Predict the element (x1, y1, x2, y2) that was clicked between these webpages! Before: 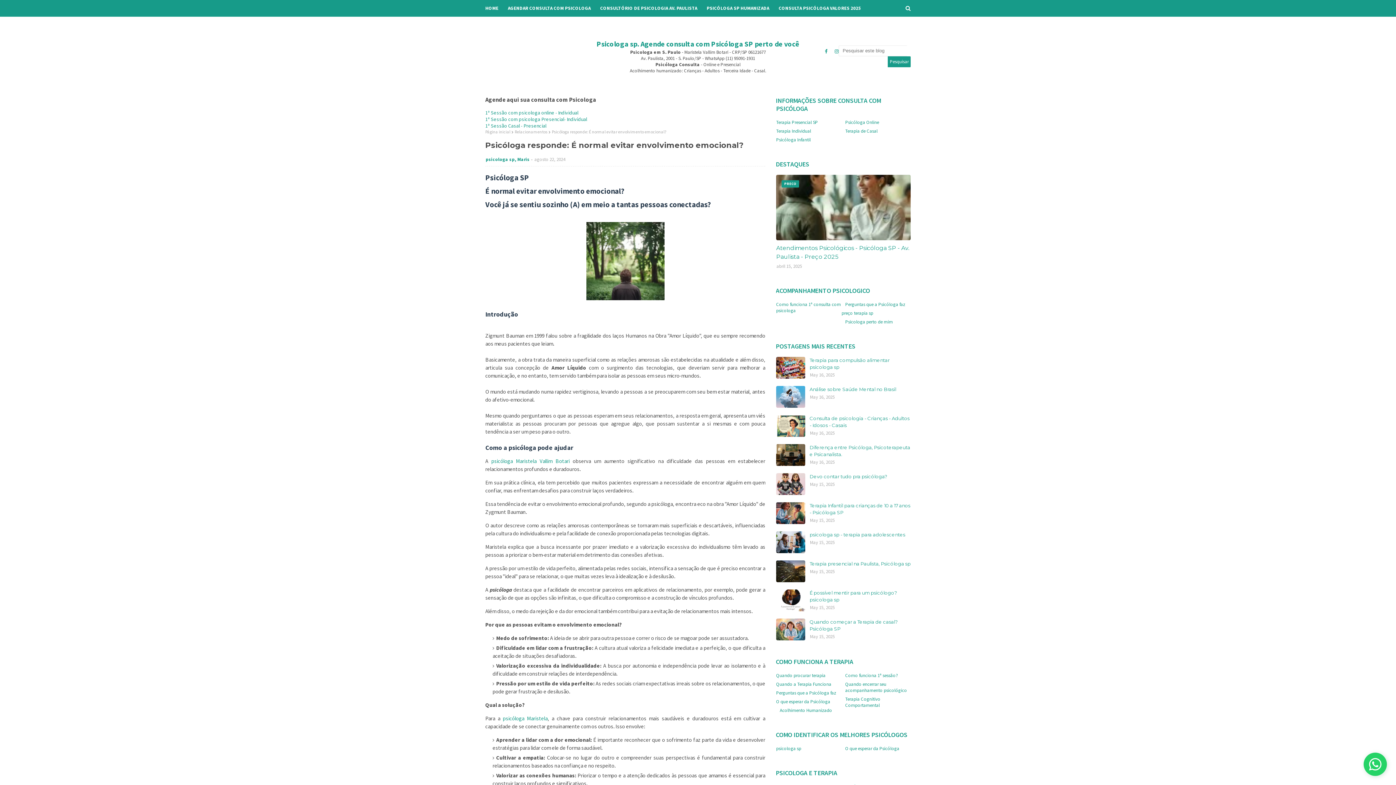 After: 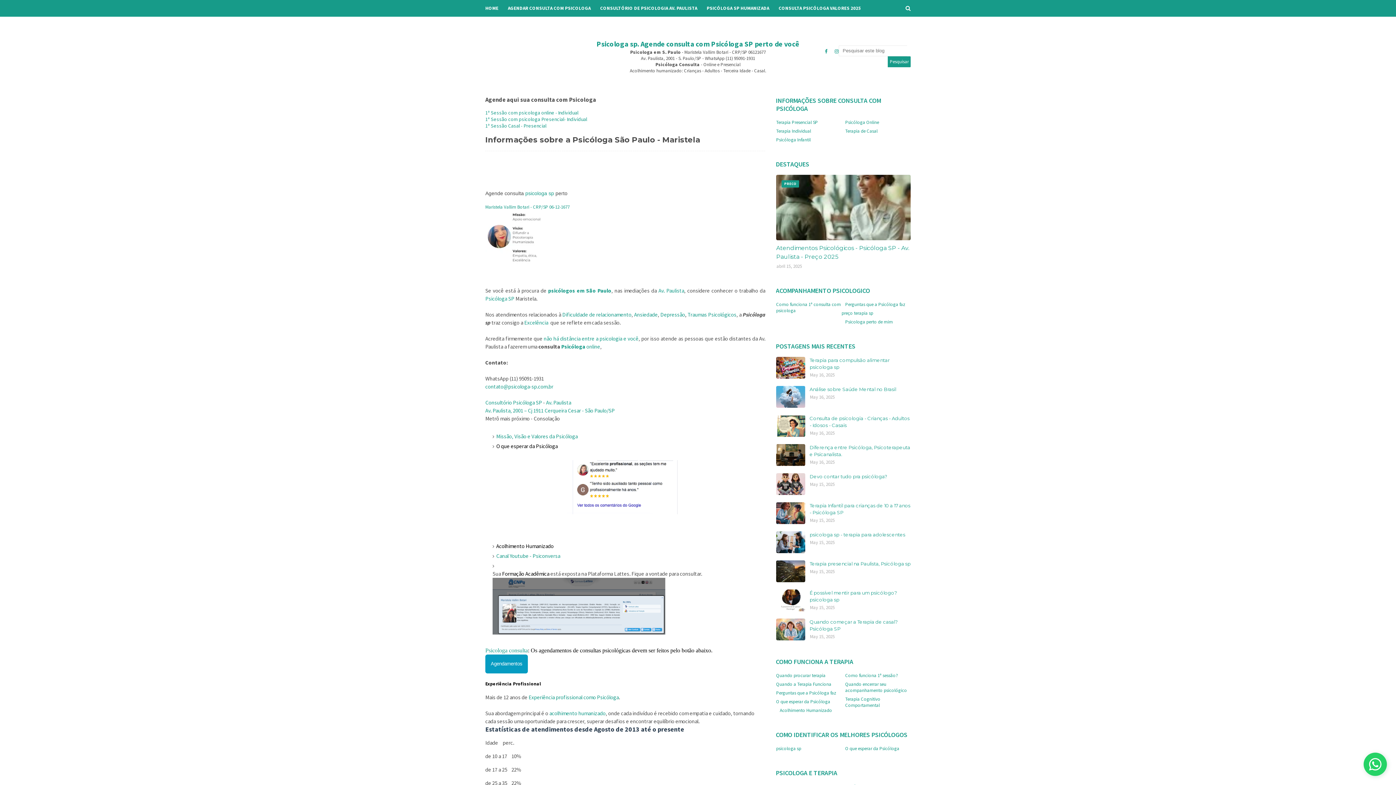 Action: label: PSICÓLOGA SP HUMANIZADA bbox: (702, 0, 774, 16)